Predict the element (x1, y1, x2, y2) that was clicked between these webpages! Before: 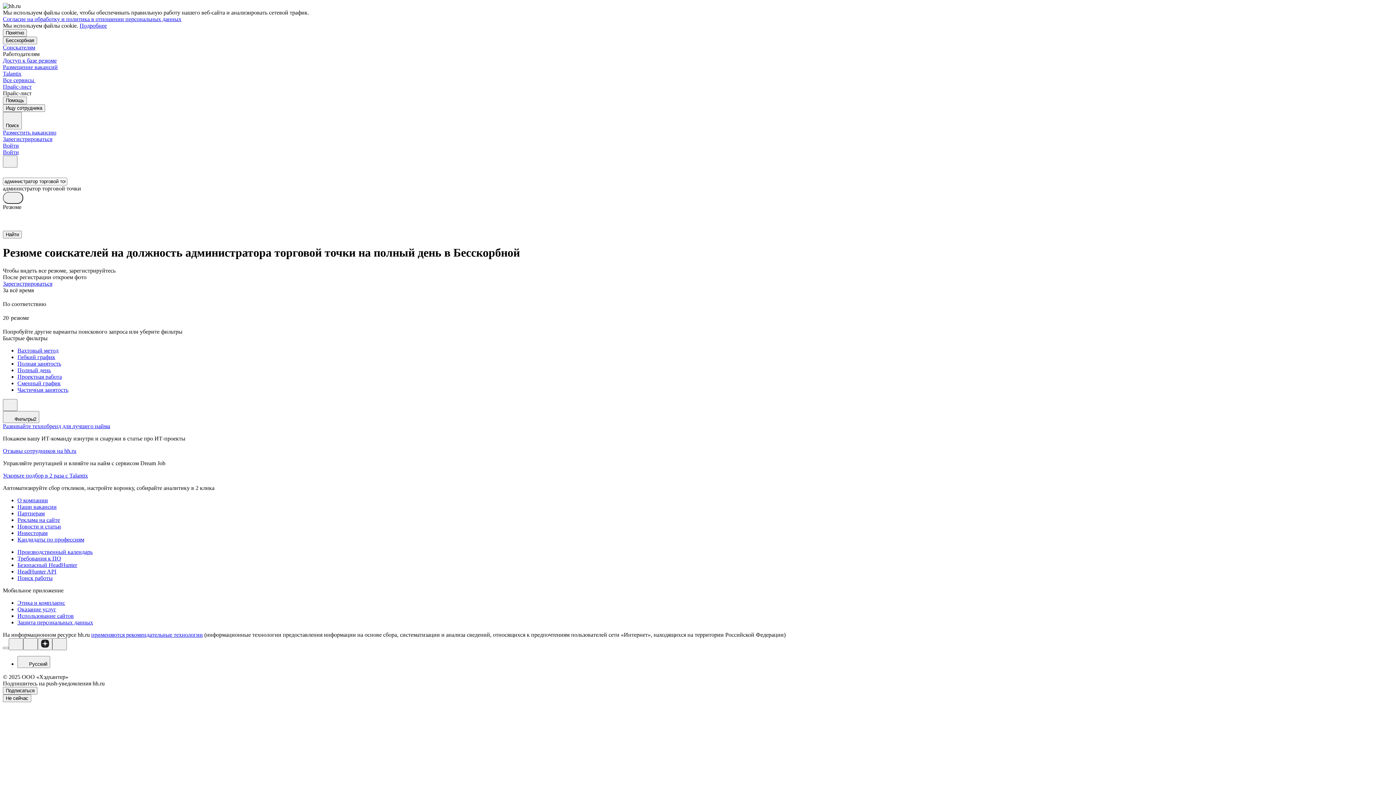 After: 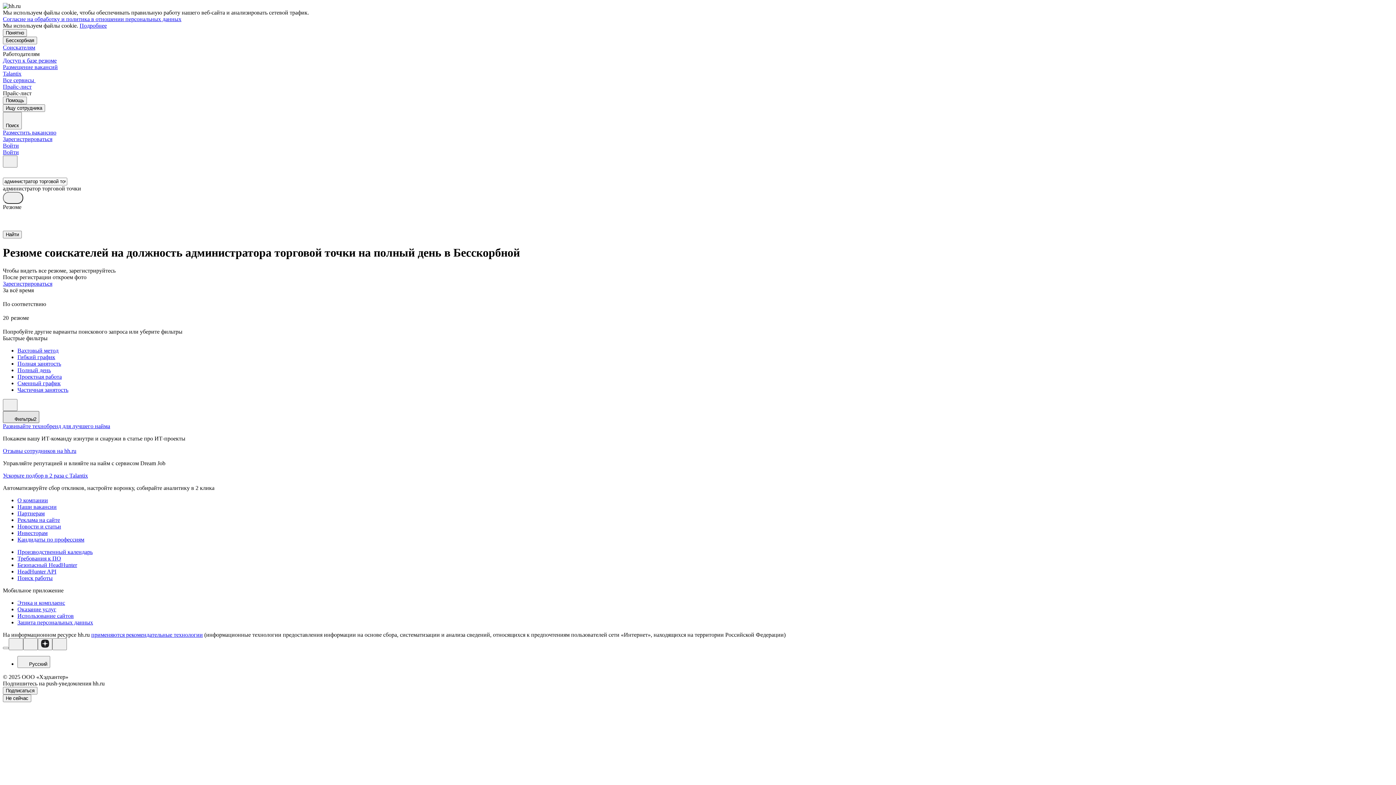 Action: label: Фильтры2 bbox: (2, 411, 39, 423)